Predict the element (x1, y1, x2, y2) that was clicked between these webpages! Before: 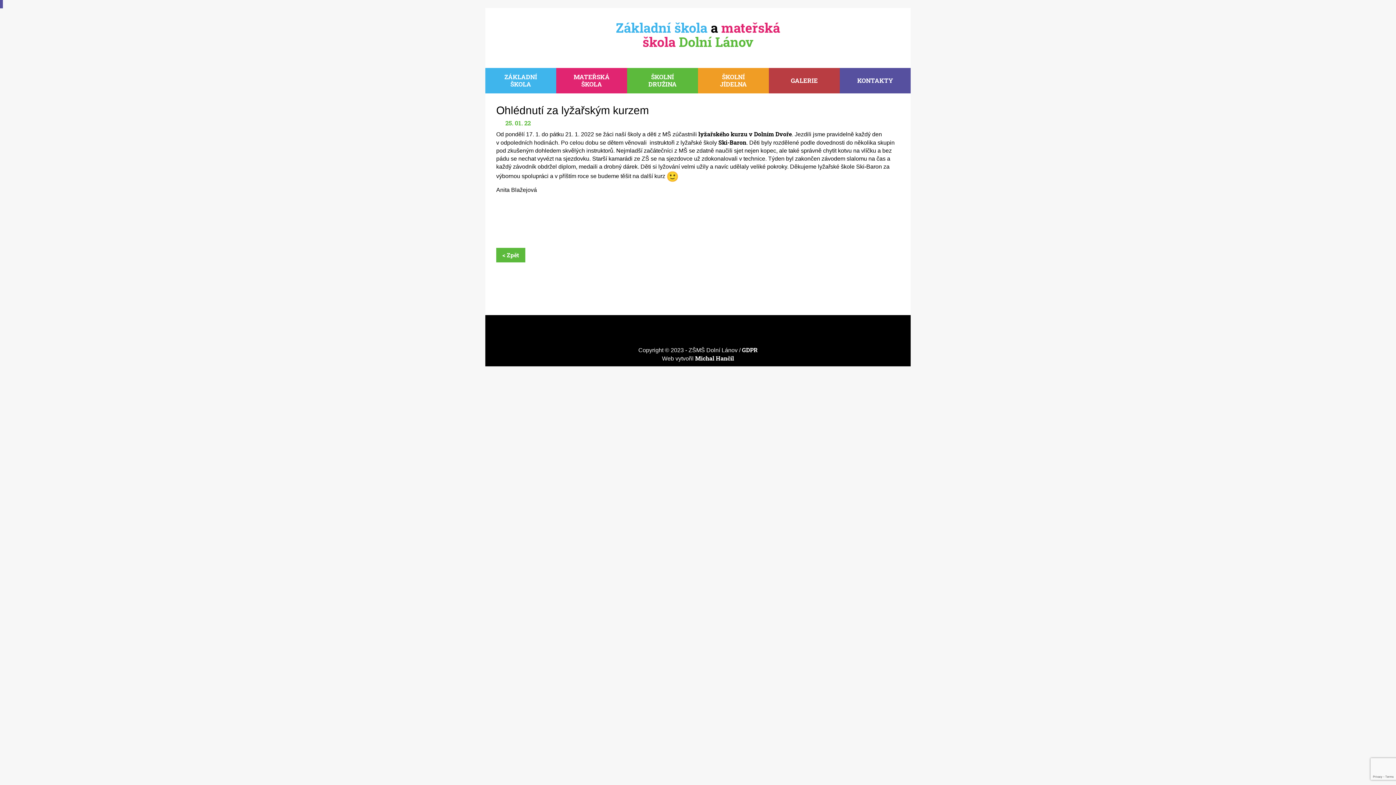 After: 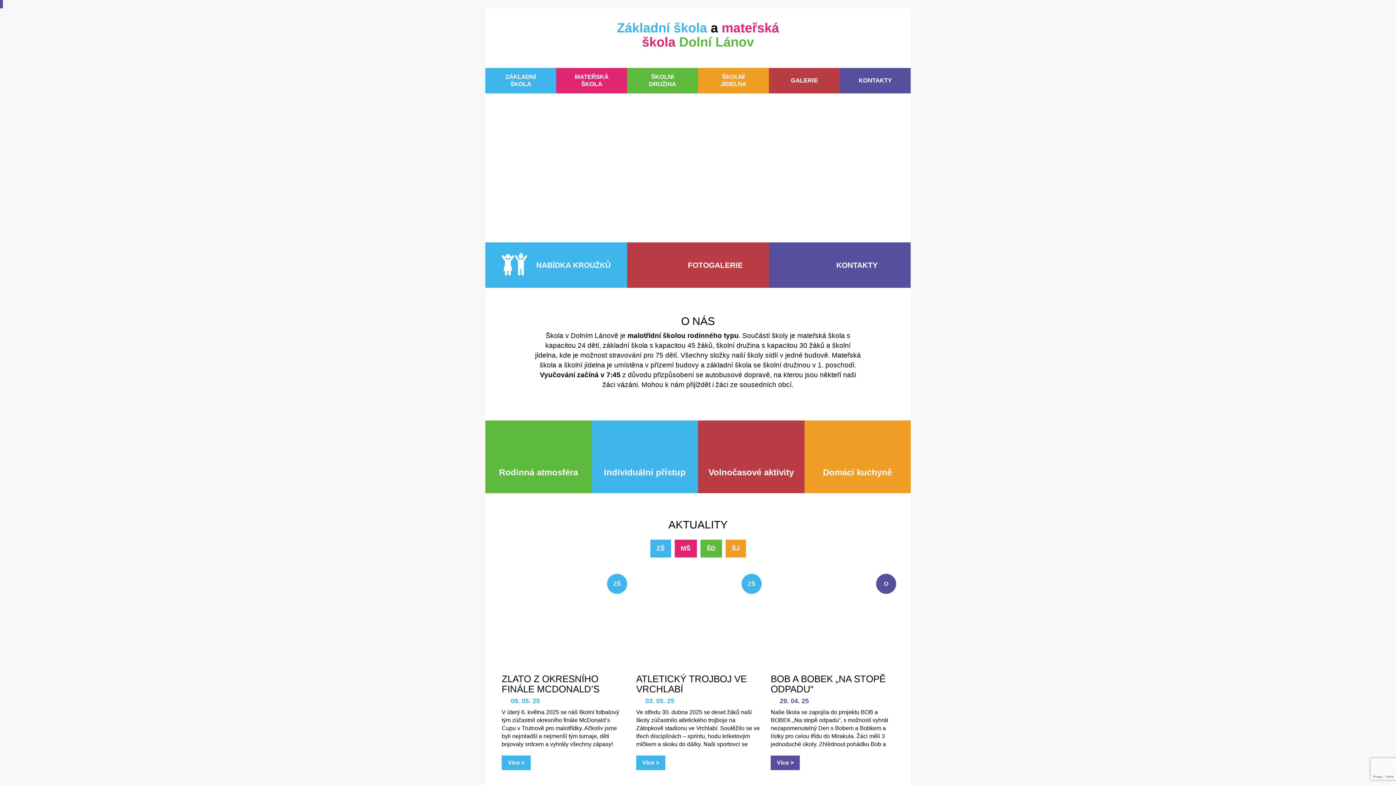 Action: label: Základní škola a mateřská škola Dolní Lánov bbox: (490, 8, 905, 62)